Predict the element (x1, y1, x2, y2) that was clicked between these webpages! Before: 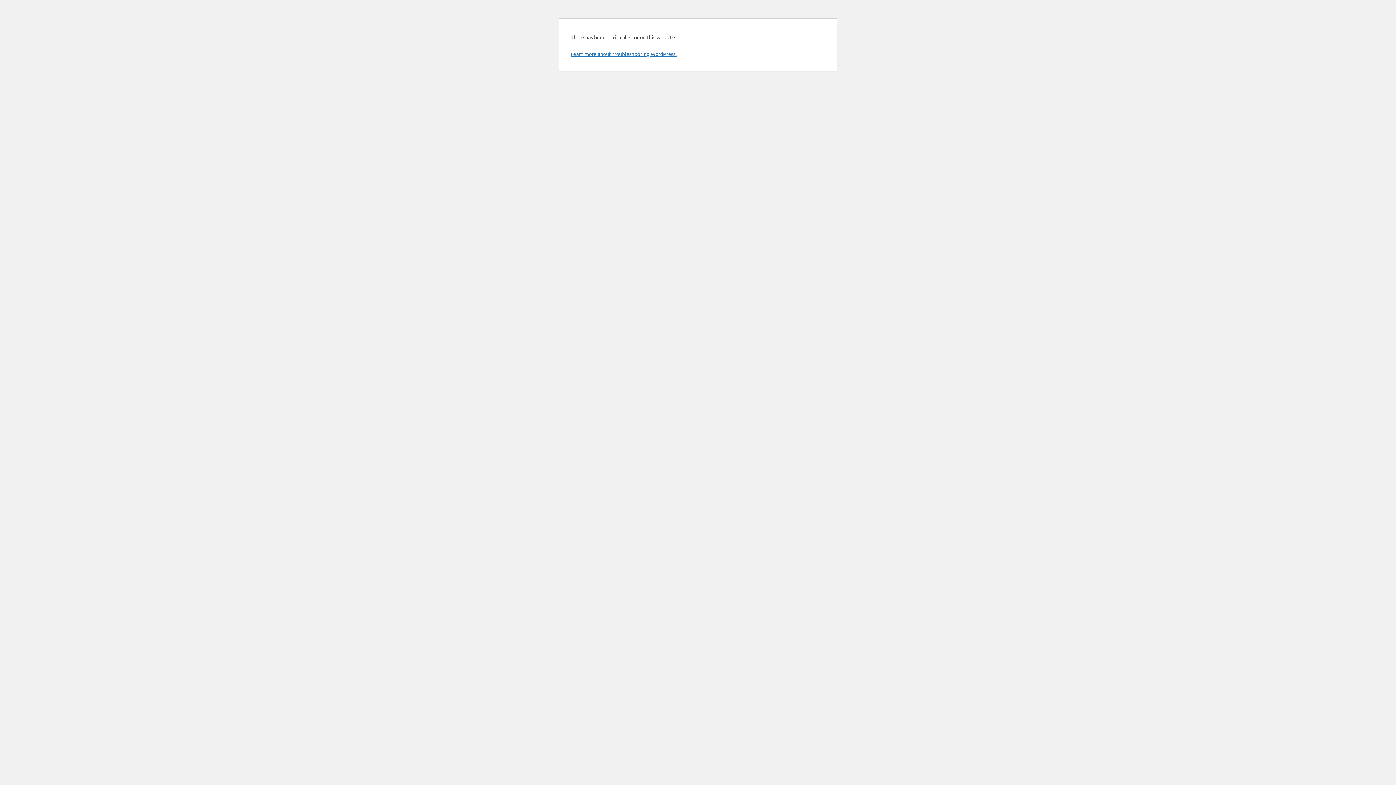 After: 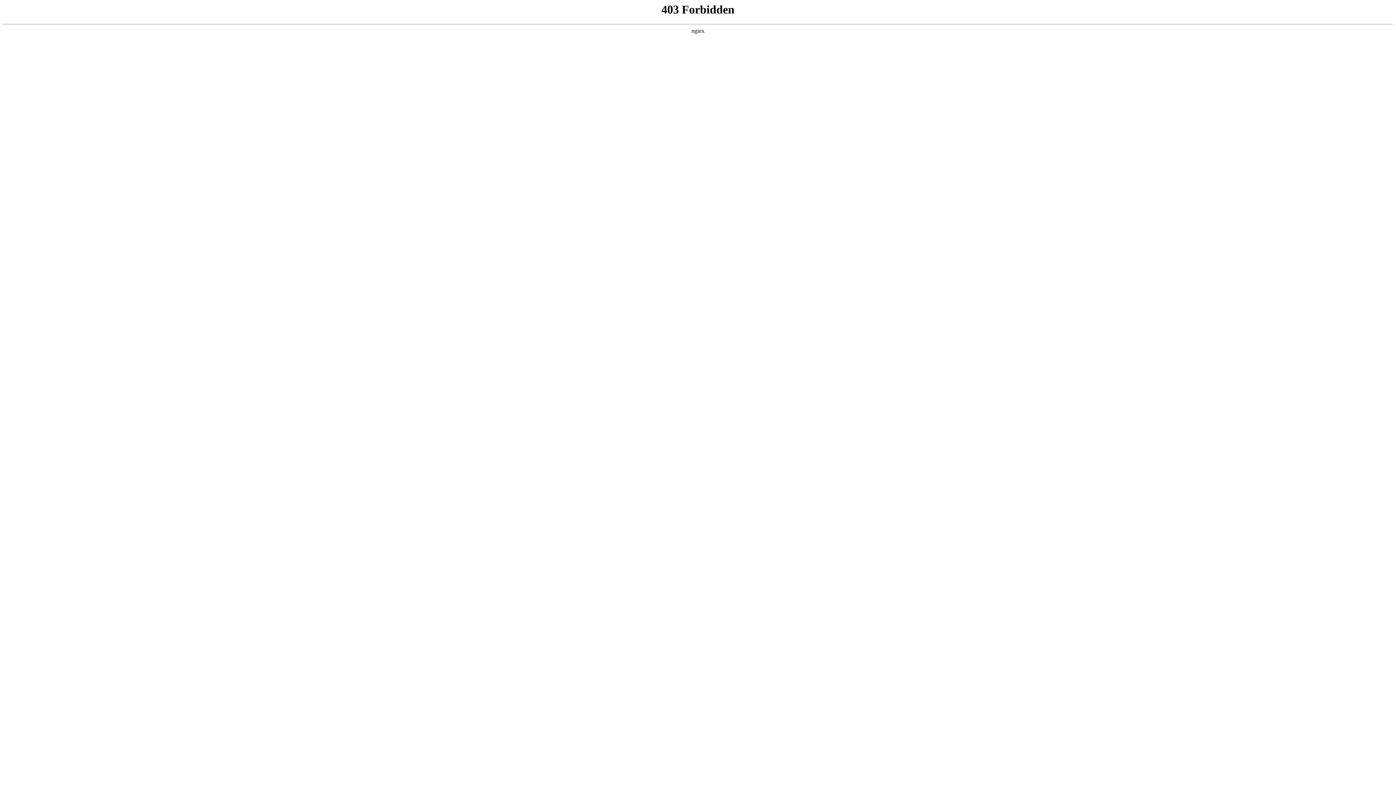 Action: label: Learn more about troubleshooting WordPress. bbox: (570, 50, 676, 57)